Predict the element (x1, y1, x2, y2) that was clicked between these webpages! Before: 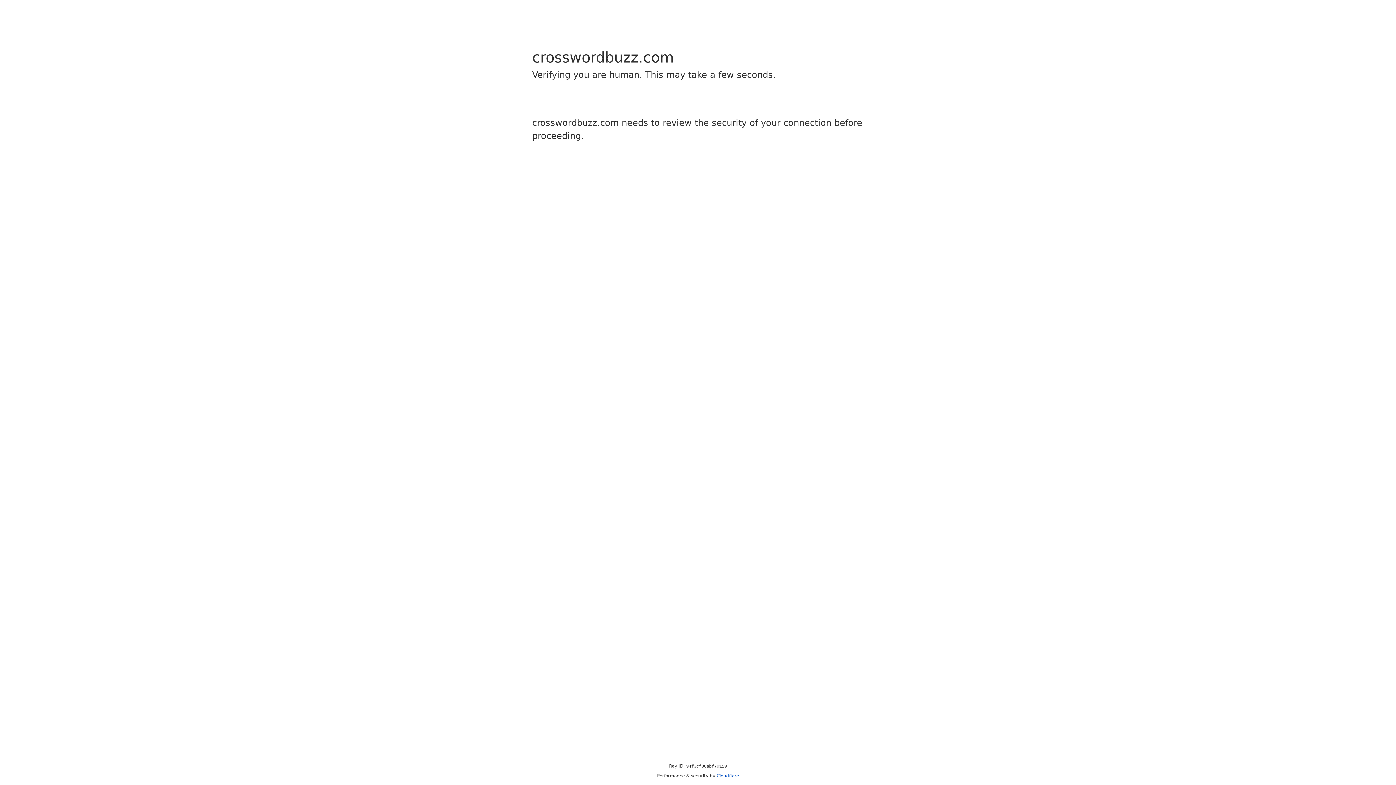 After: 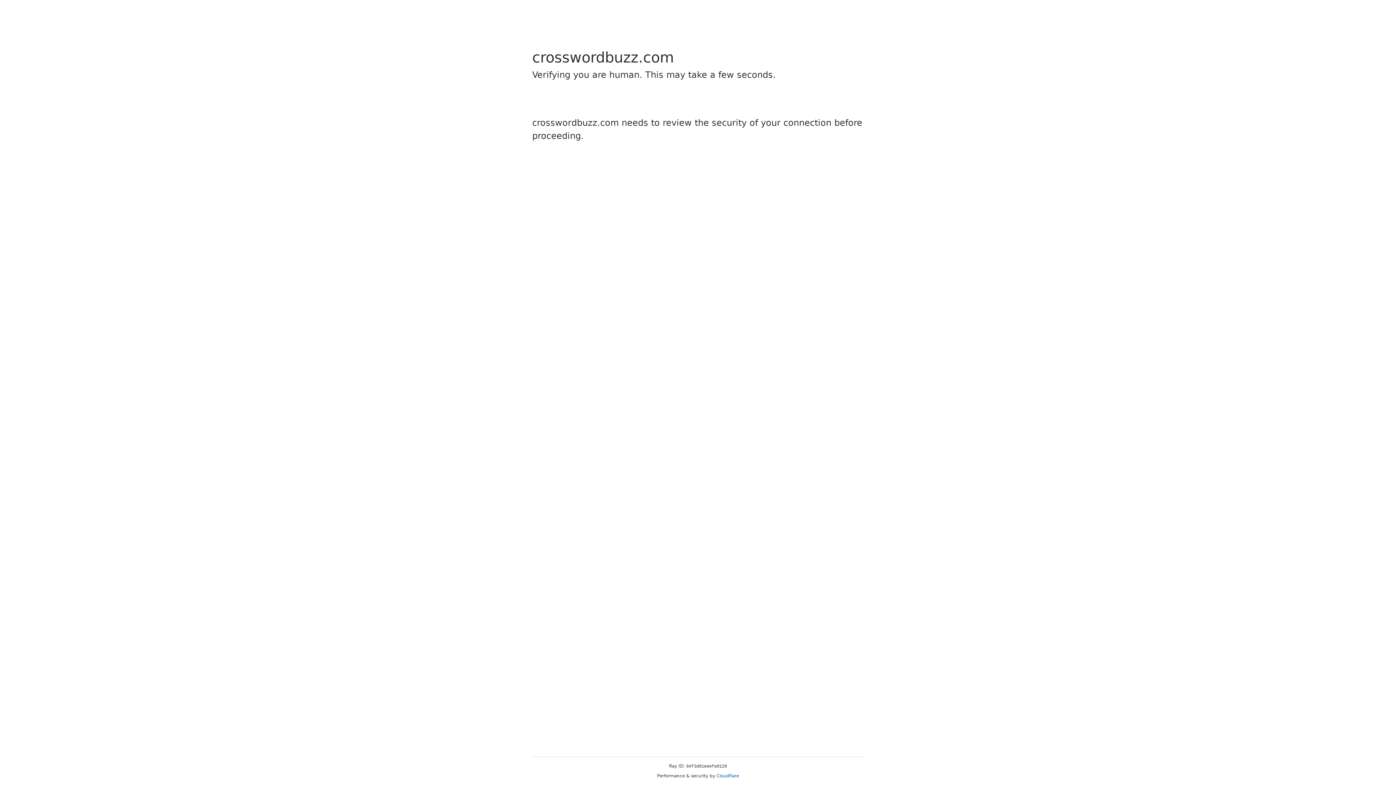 Action: bbox: (716, 773, 739, 778) label: Cloudflare